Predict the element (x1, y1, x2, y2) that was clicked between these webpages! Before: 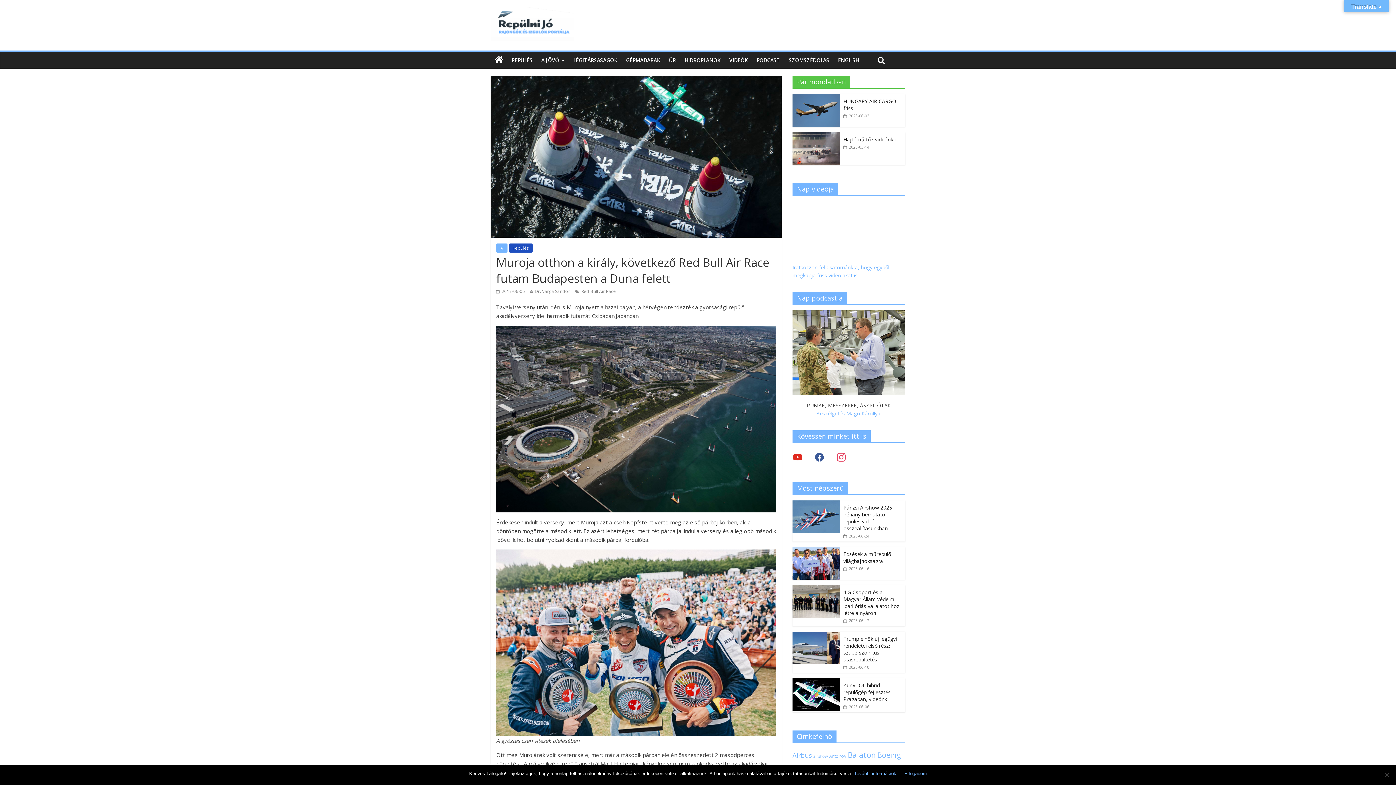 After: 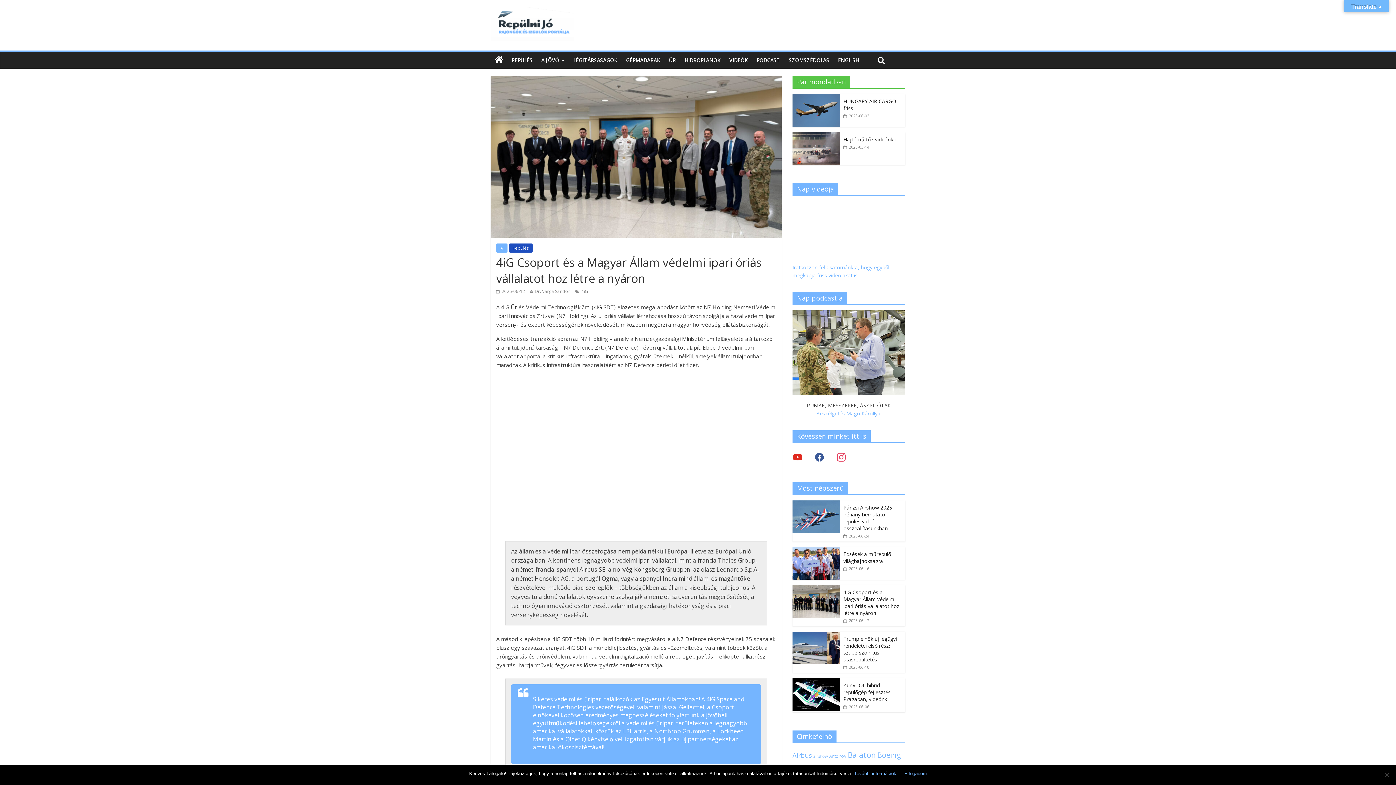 Action: label: 4iG Csoport és a Magyar Állam védelmi ipari óriás vállalatot hoz létre a nyáron bbox: (843, 589, 899, 616)